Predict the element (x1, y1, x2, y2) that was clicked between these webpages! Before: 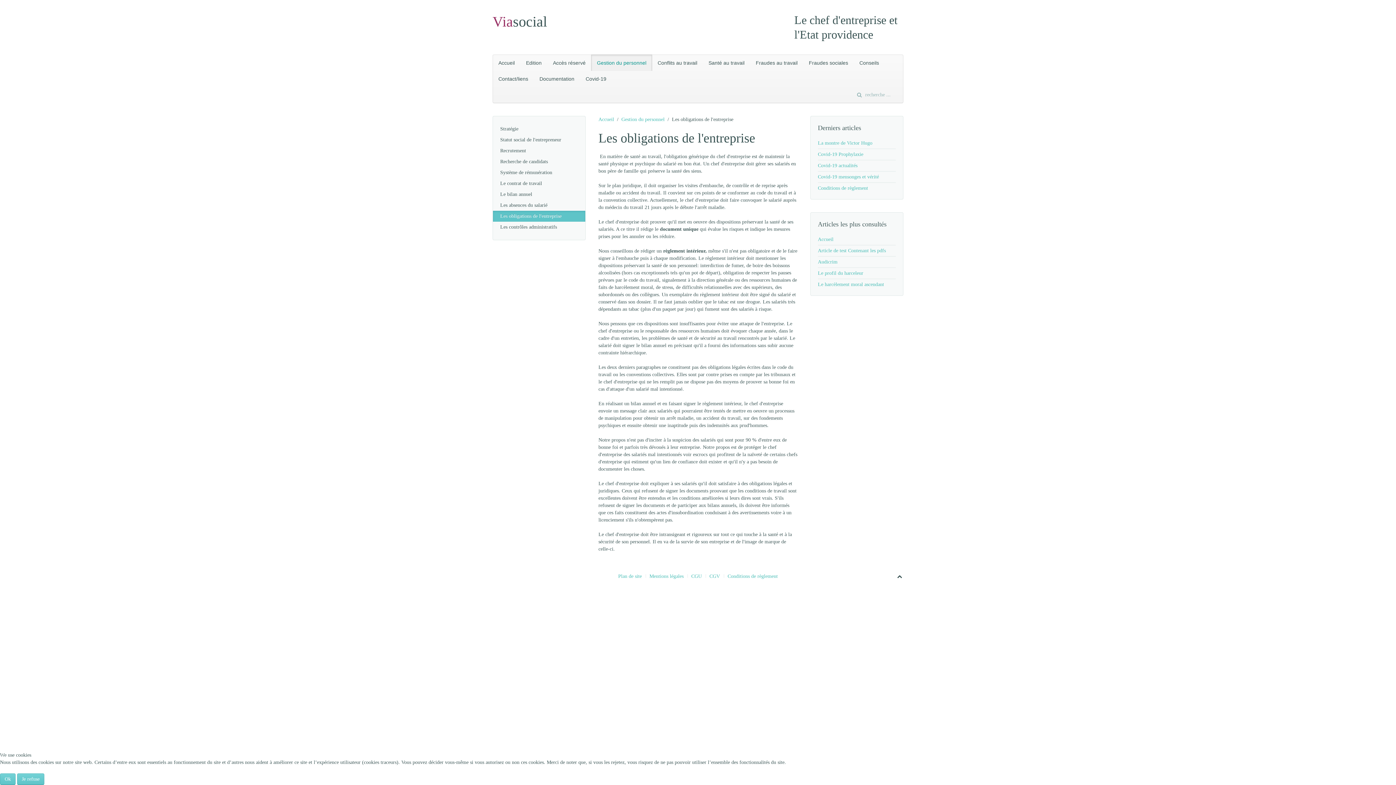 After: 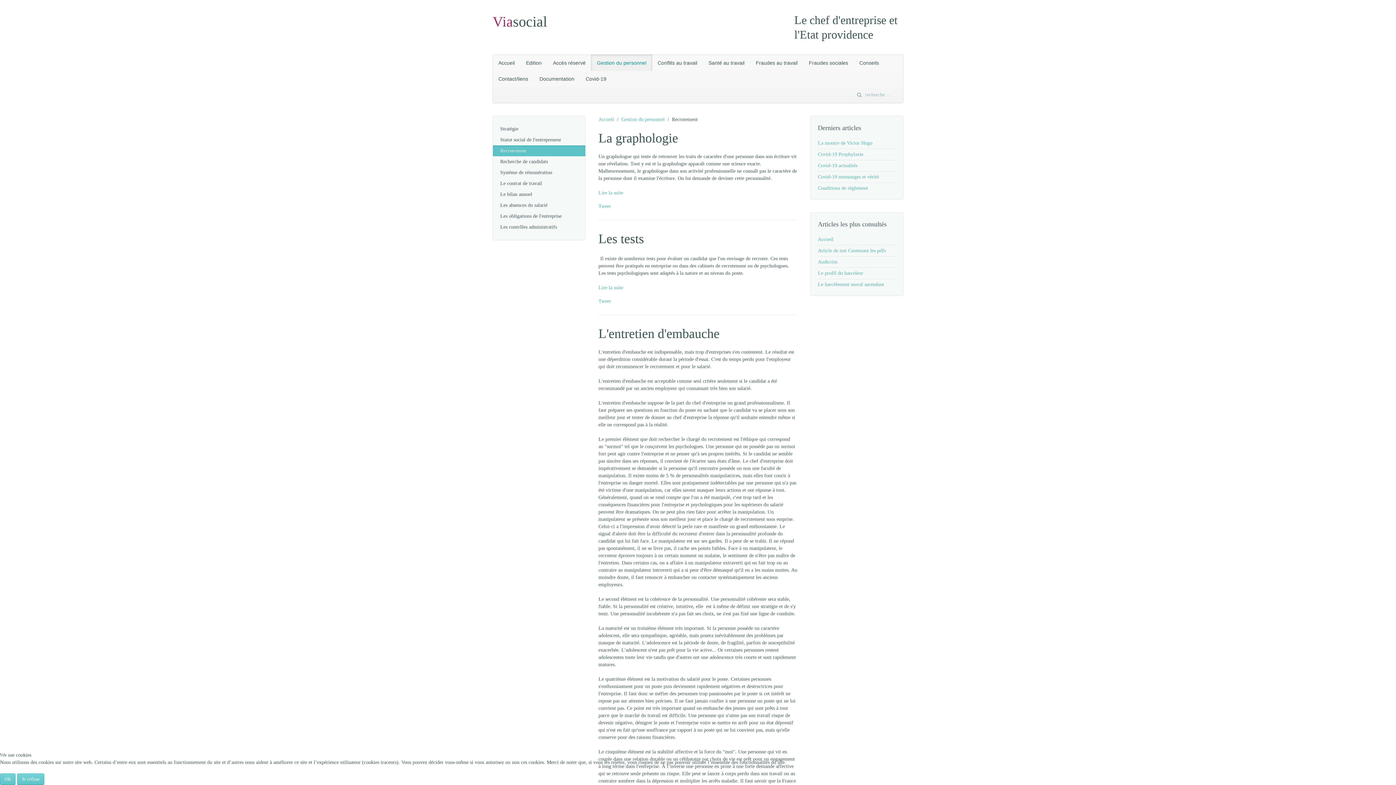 Action: bbox: (493, 145, 585, 156) label: Recrutement